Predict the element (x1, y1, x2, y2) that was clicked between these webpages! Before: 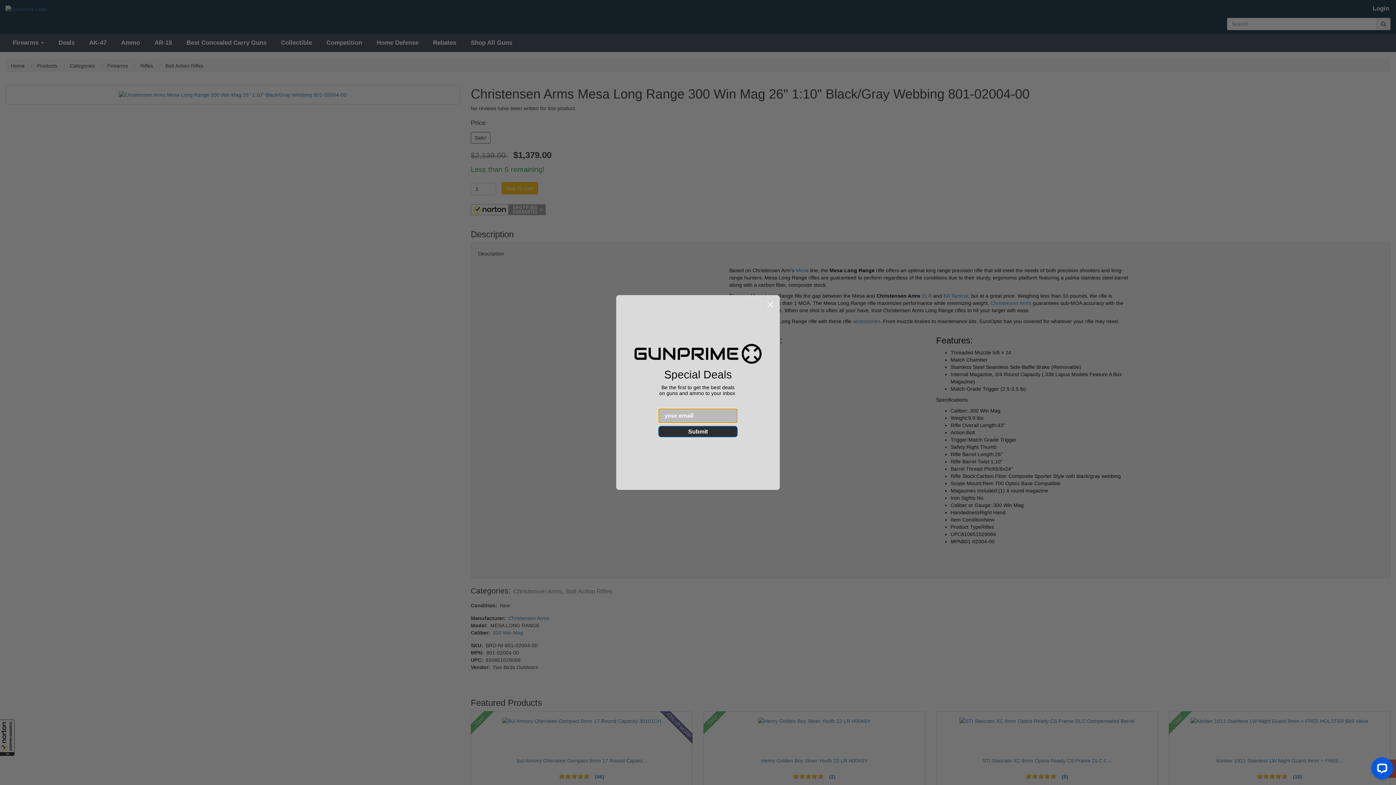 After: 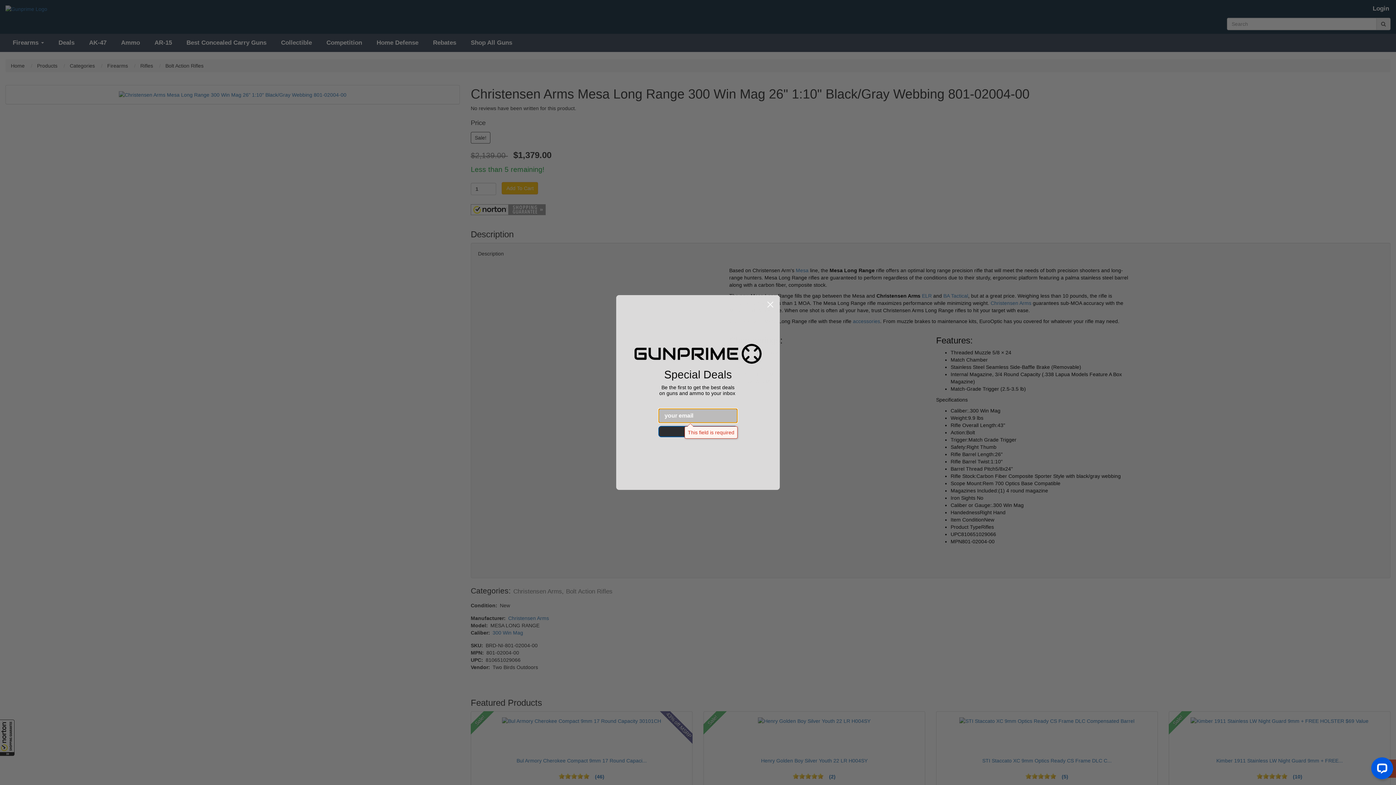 Action: bbox: (658, 426, 737, 437) label: Submit